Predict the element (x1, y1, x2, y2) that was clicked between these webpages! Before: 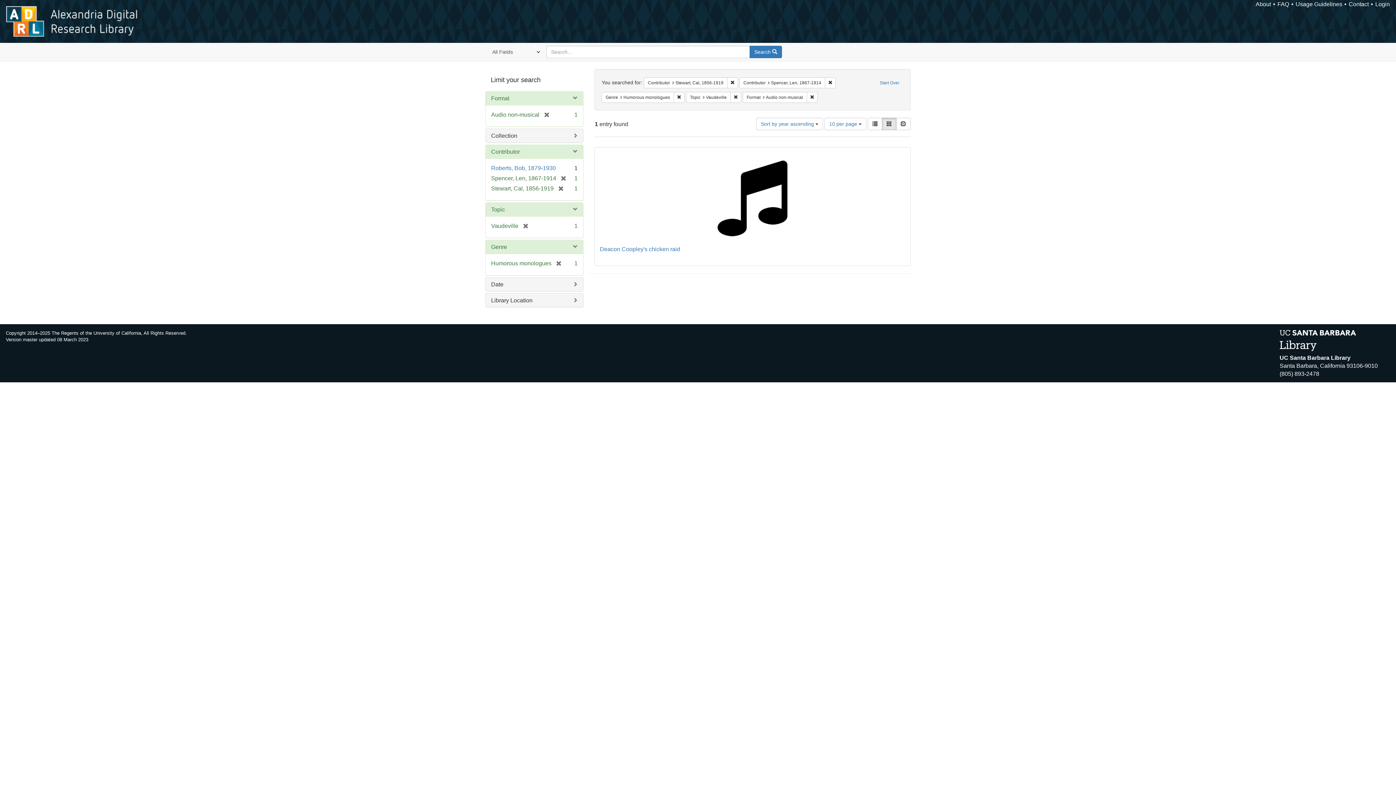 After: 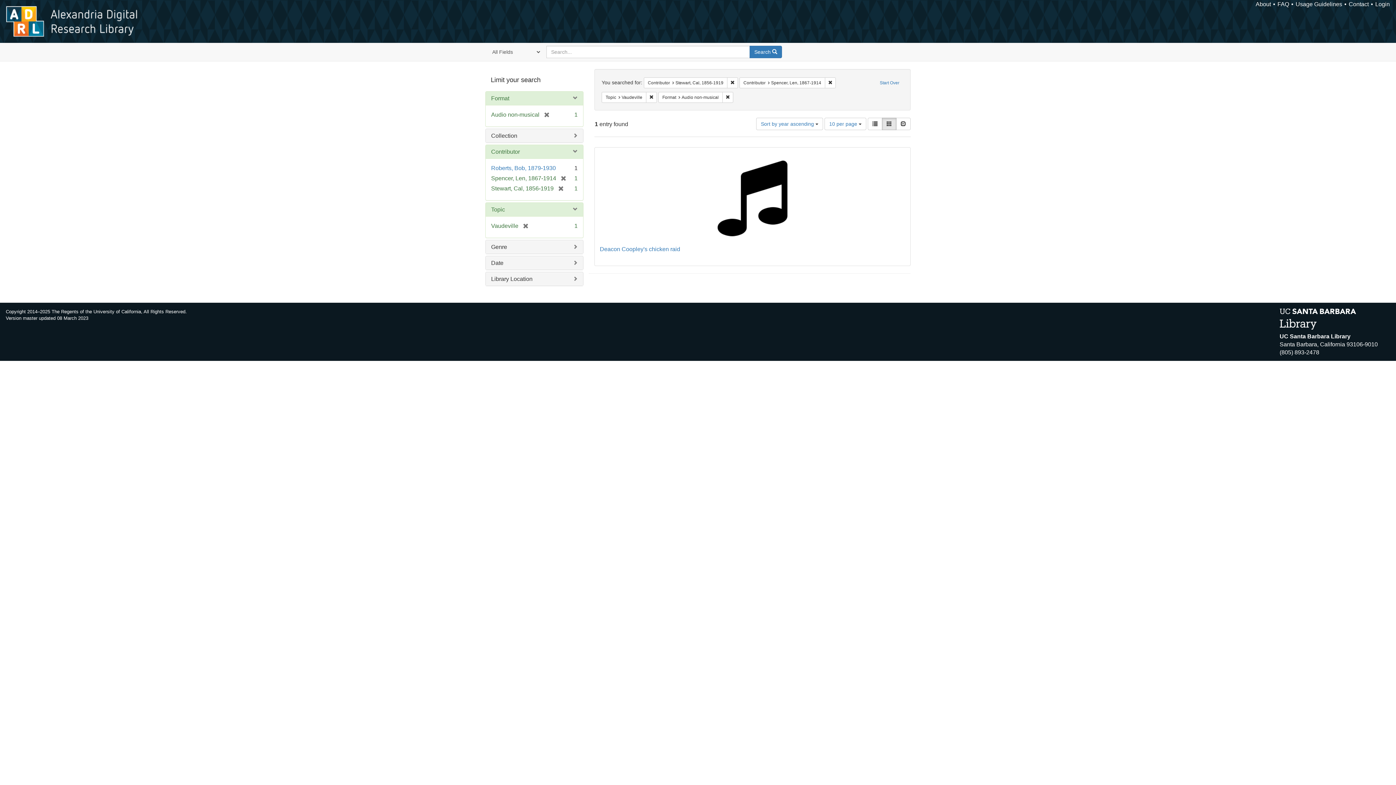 Action: label: Remove constraint Genre: Humorous monologues bbox: (673, 91, 684, 102)